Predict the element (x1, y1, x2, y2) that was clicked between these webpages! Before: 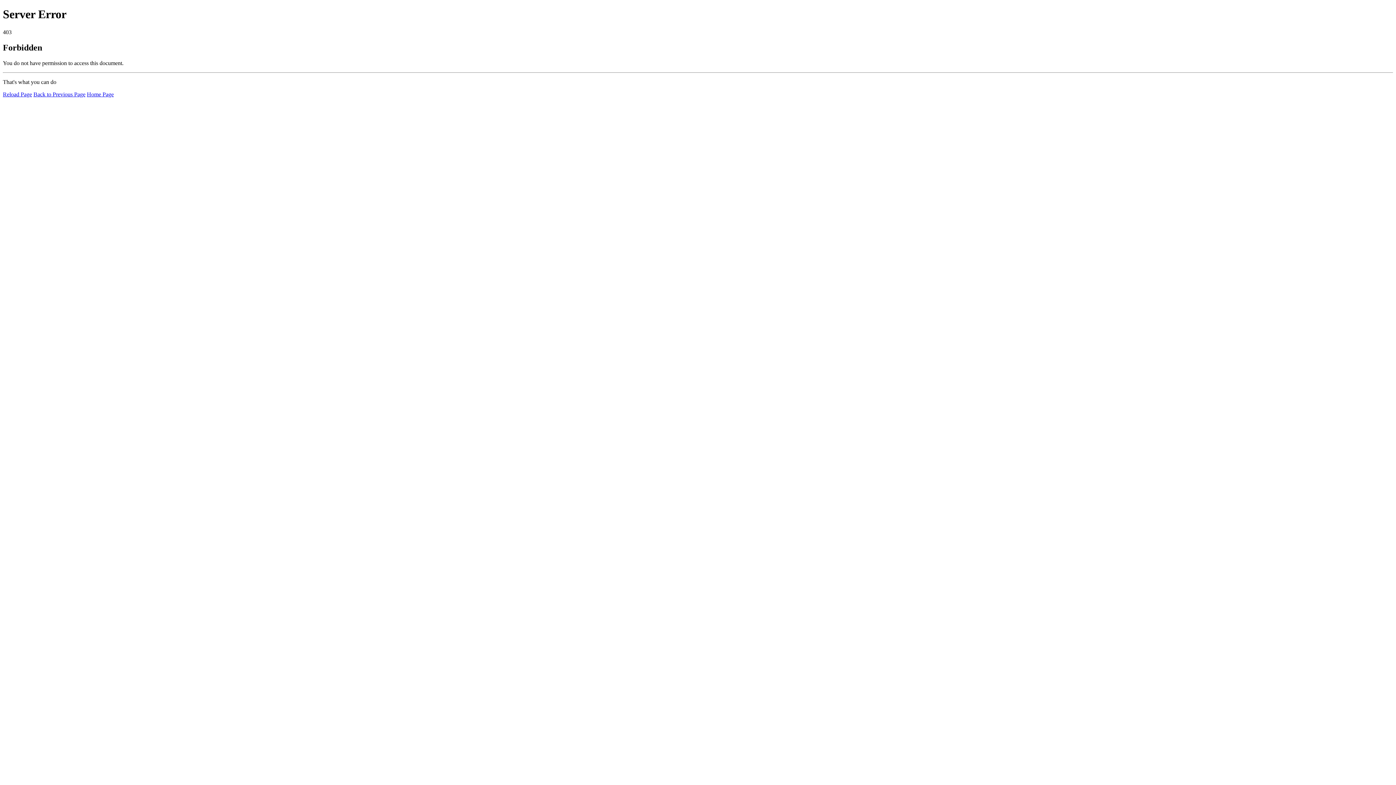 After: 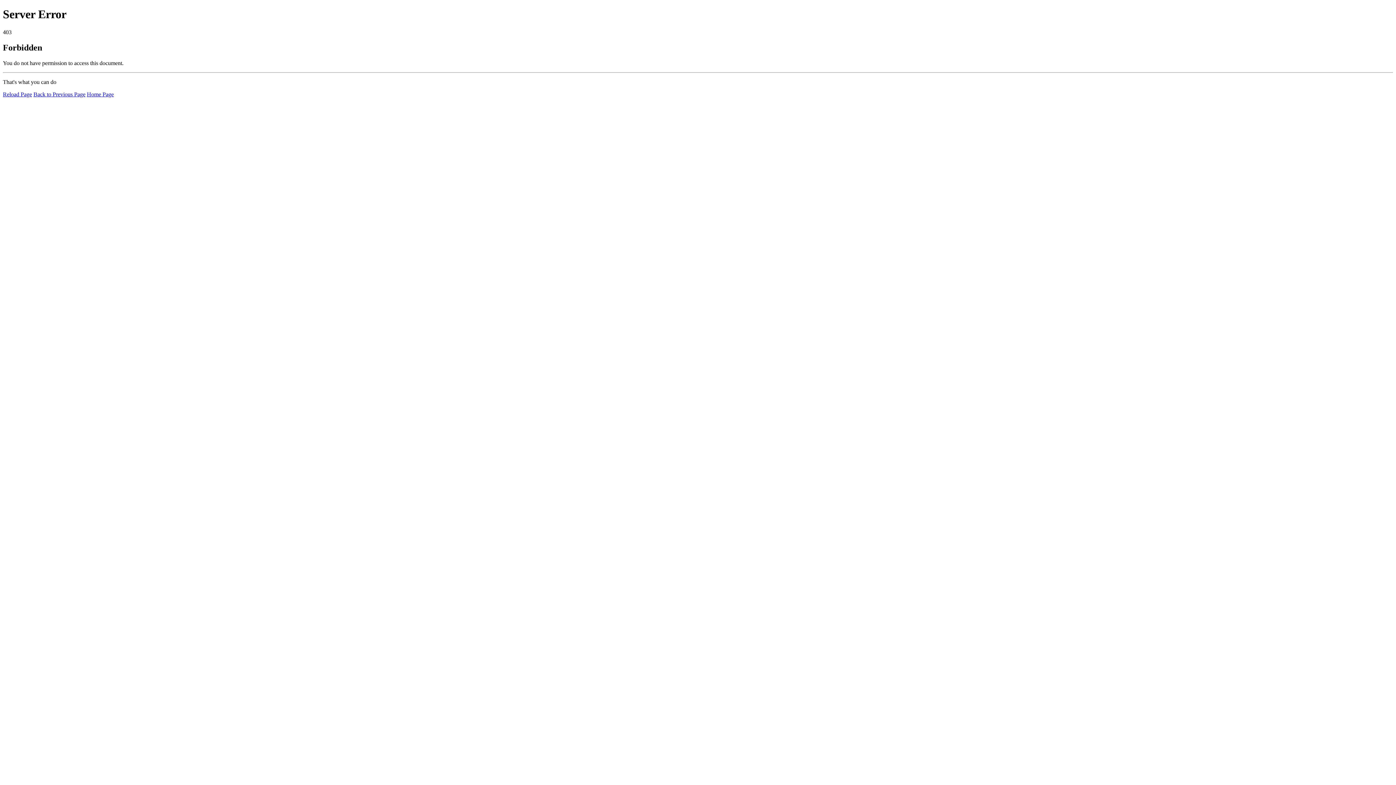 Action: label: Home Page bbox: (86, 91, 113, 97)